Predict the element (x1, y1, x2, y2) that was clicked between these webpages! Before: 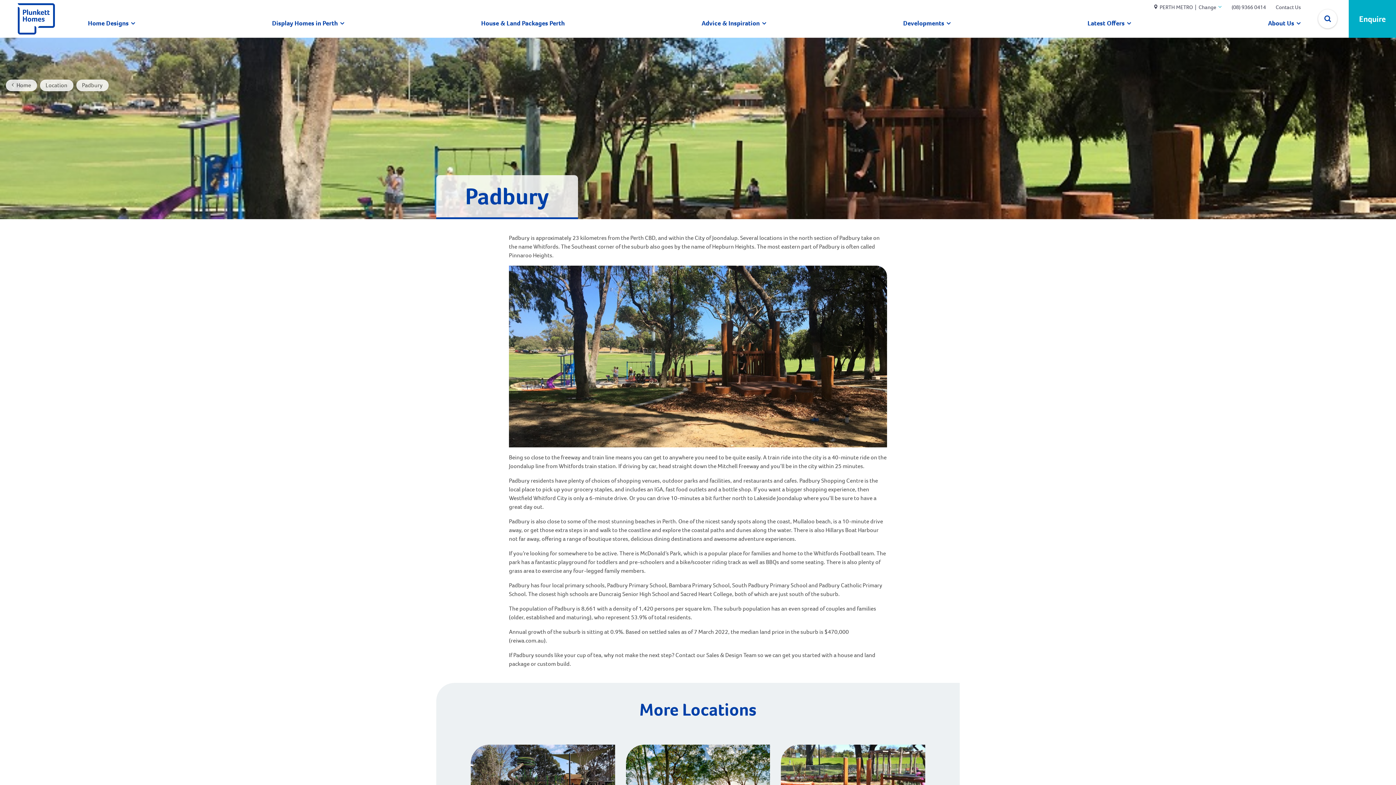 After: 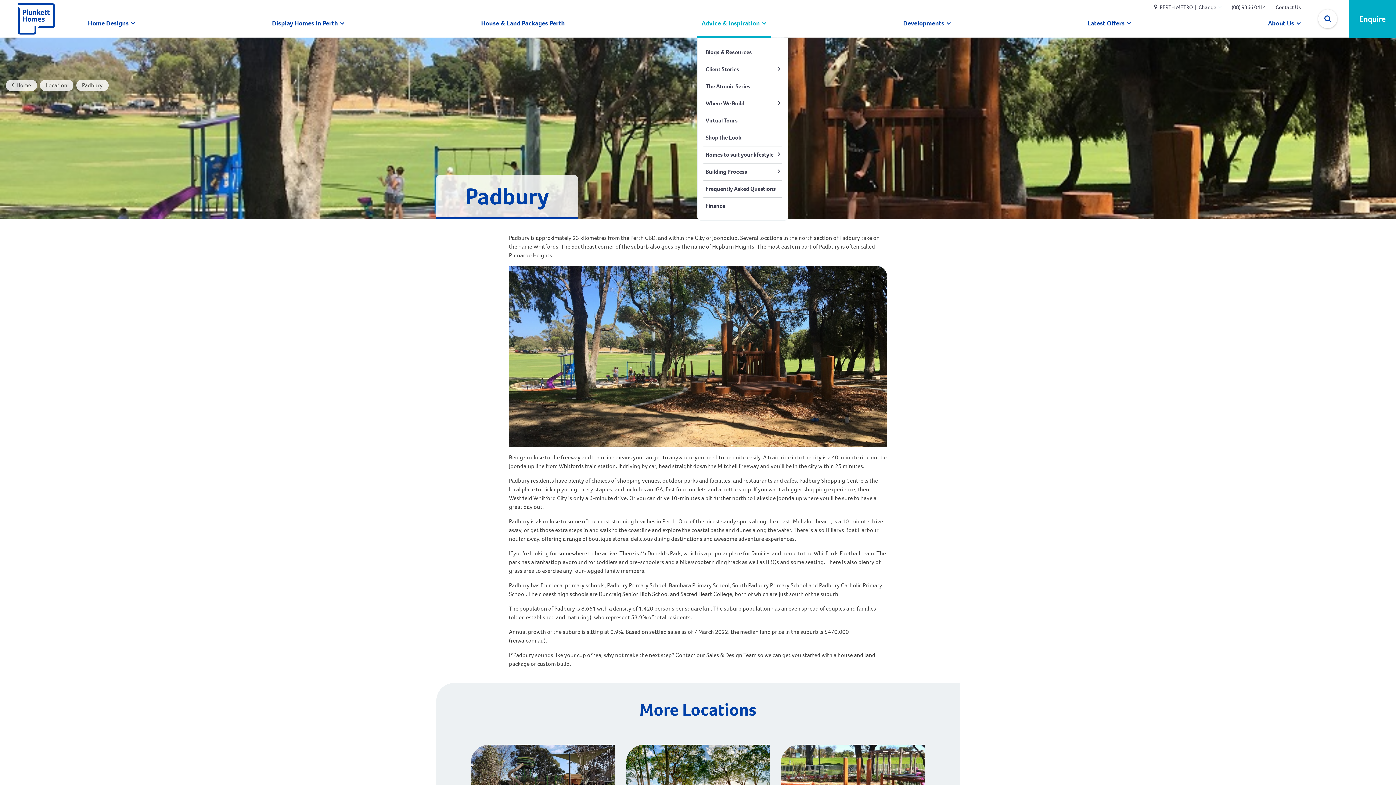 Action: label: Advice & Inspiration bbox: (697, 14, 770, 37)